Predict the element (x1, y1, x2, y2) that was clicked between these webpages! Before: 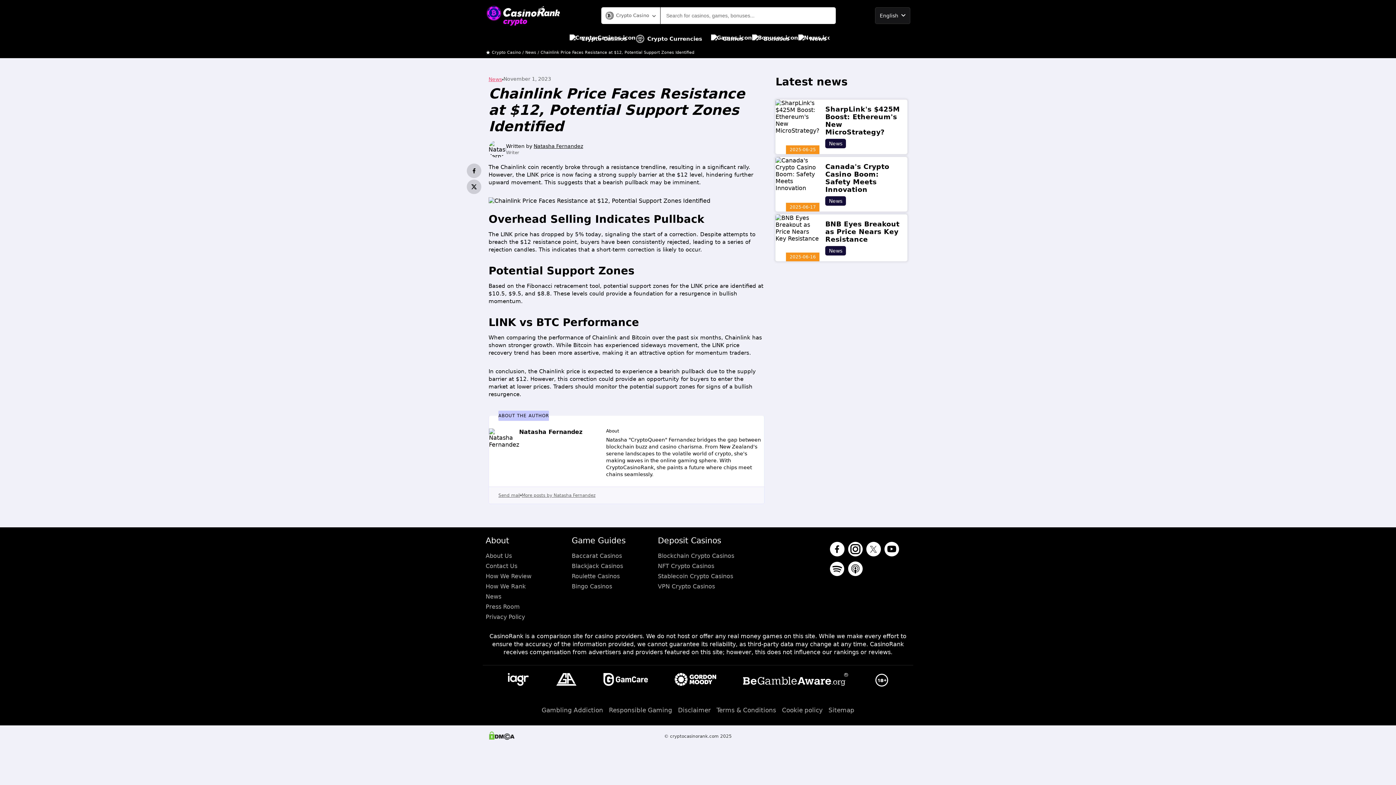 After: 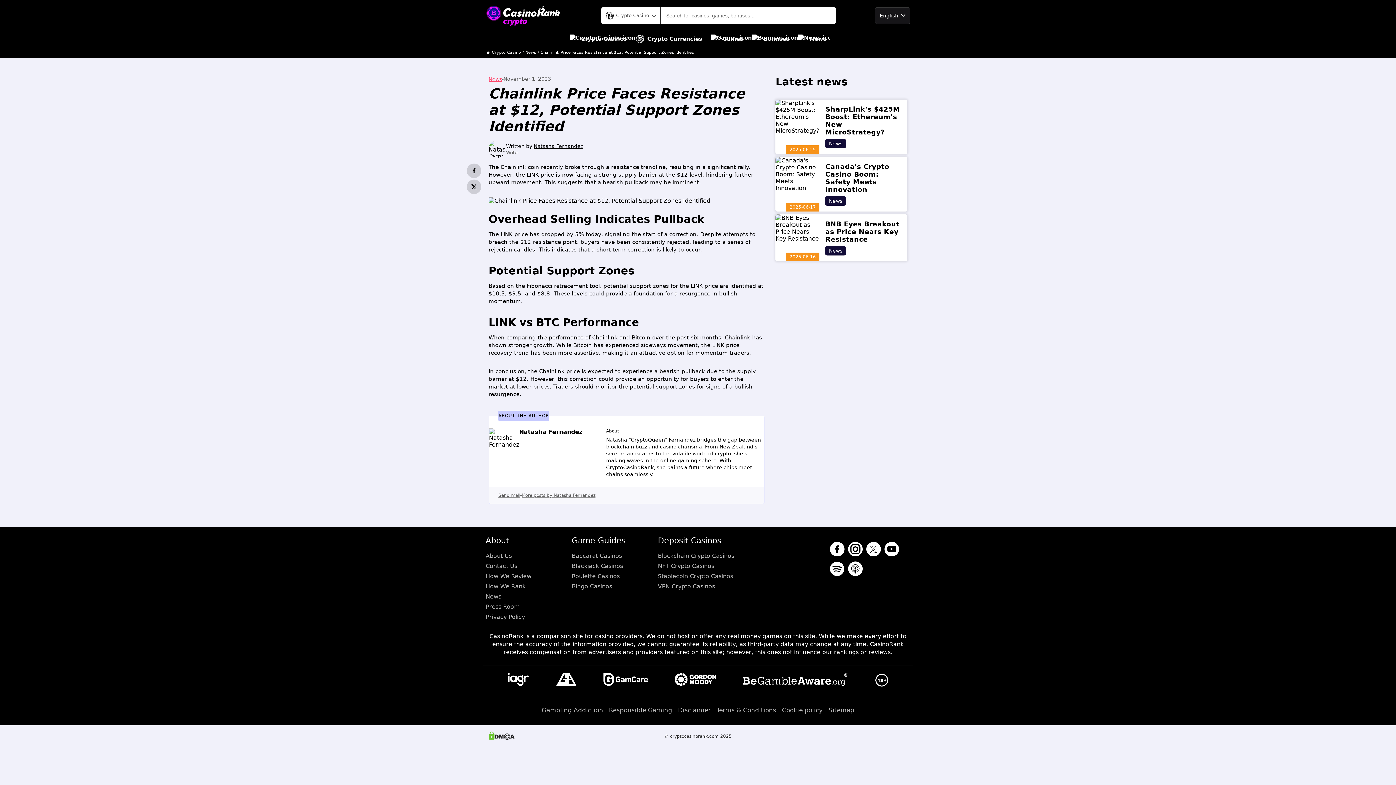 Action: bbox: (673, 671, 718, 689)